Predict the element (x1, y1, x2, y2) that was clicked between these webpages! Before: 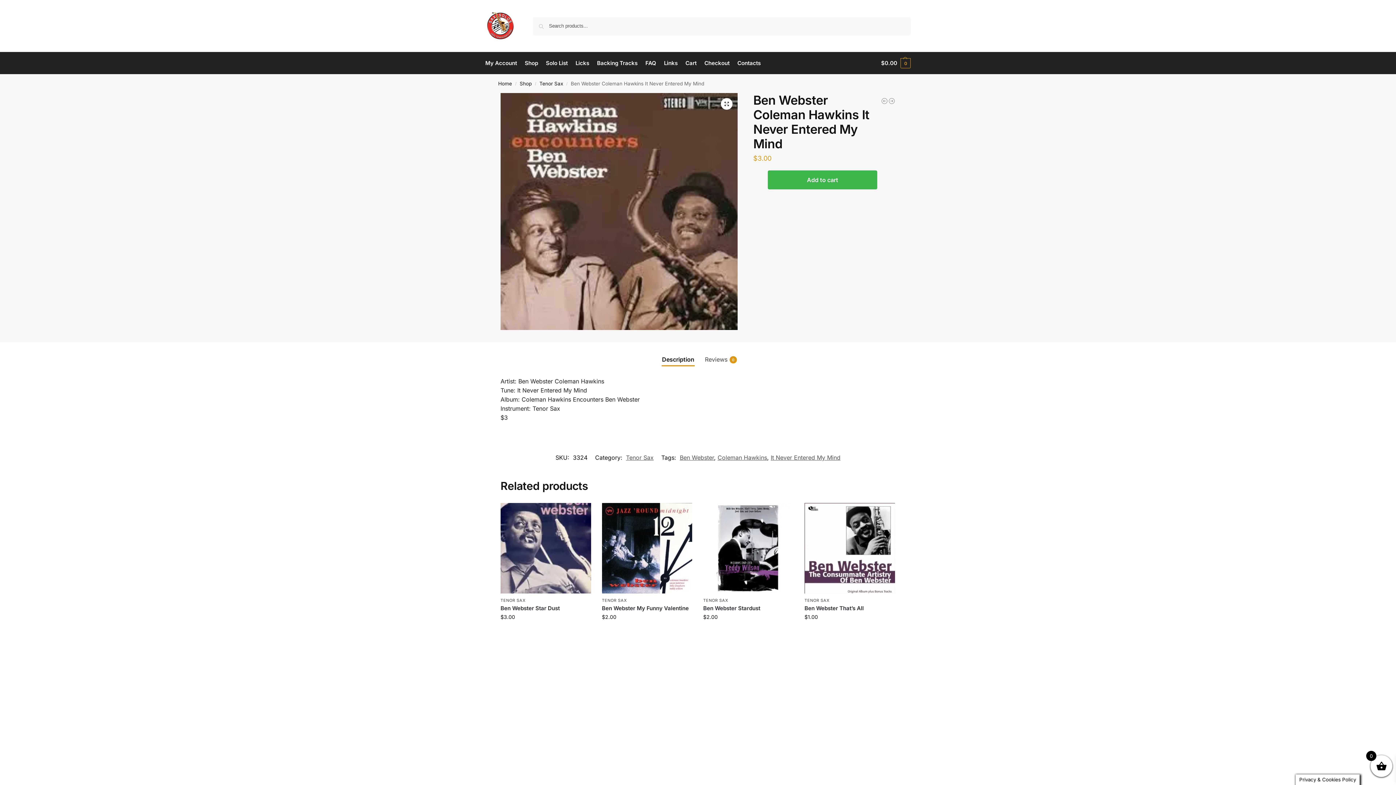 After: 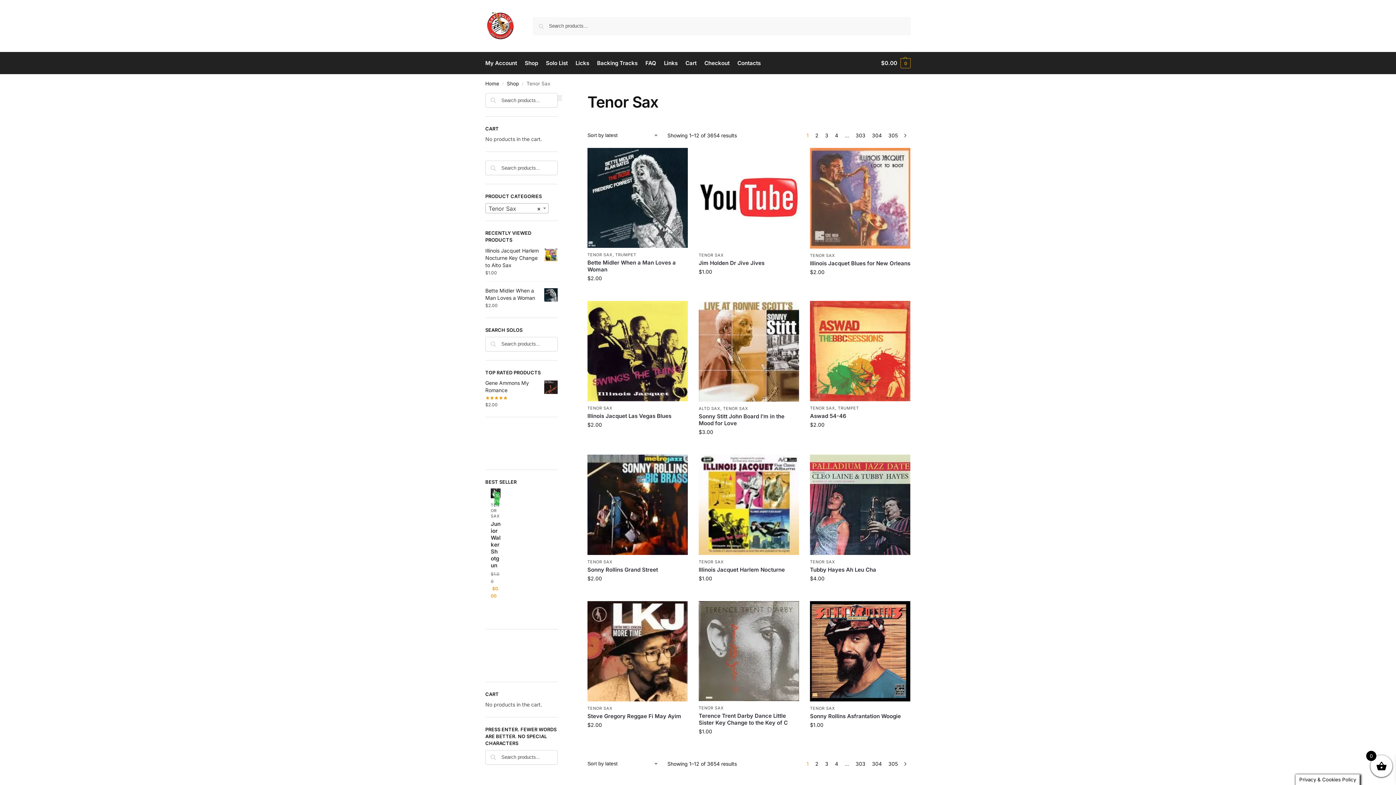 Action: label: TENOR SAX bbox: (703, 598, 728, 603)